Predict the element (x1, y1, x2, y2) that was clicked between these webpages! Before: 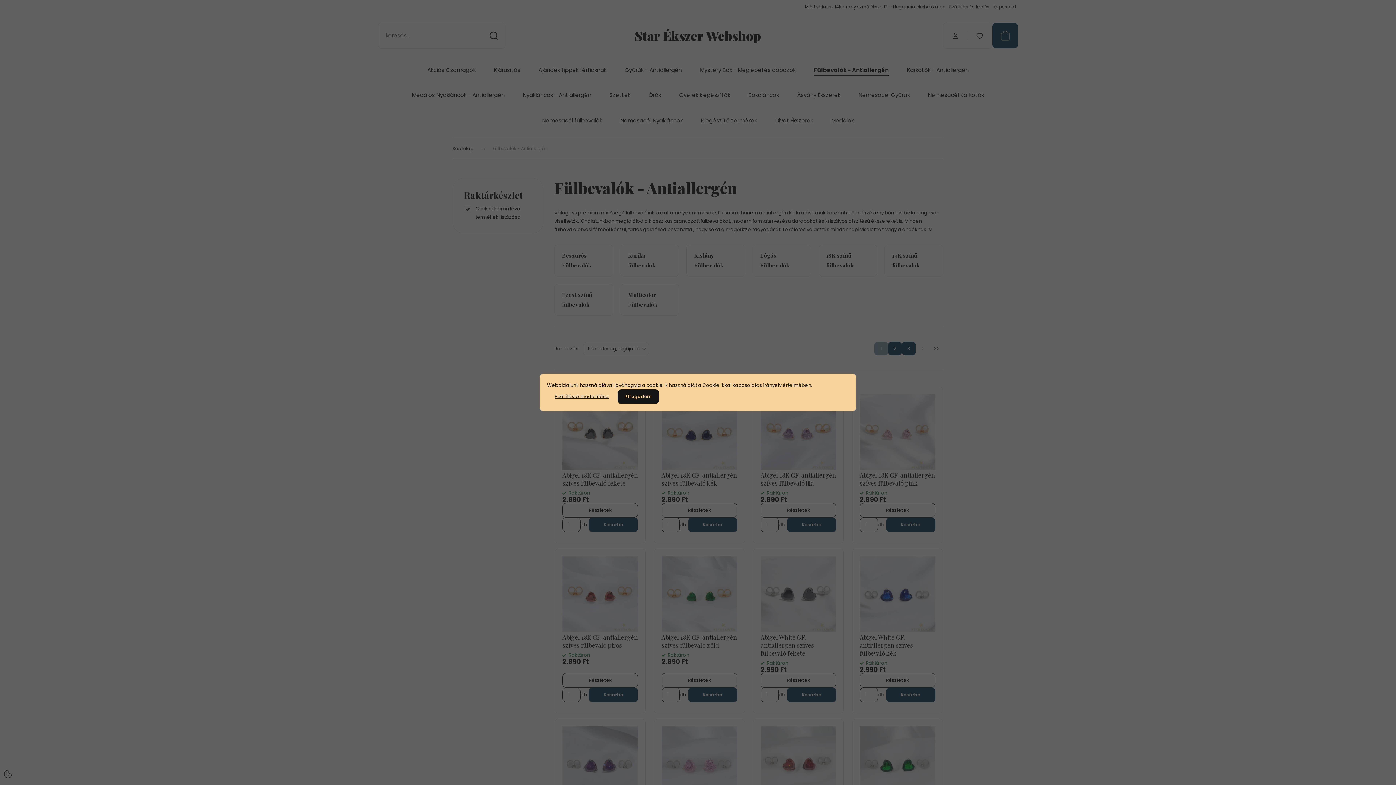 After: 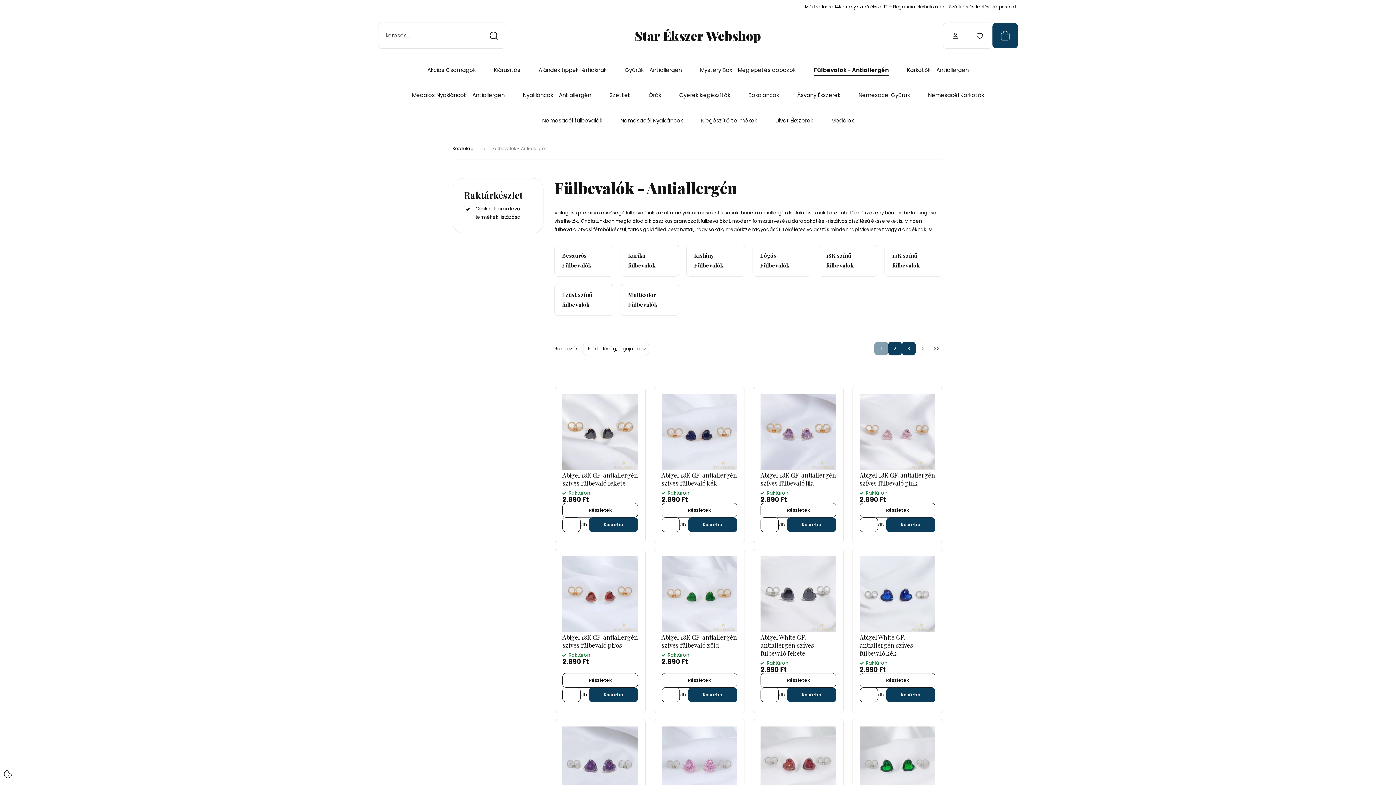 Action: bbox: (617, 389, 659, 404) label: Elfogadom